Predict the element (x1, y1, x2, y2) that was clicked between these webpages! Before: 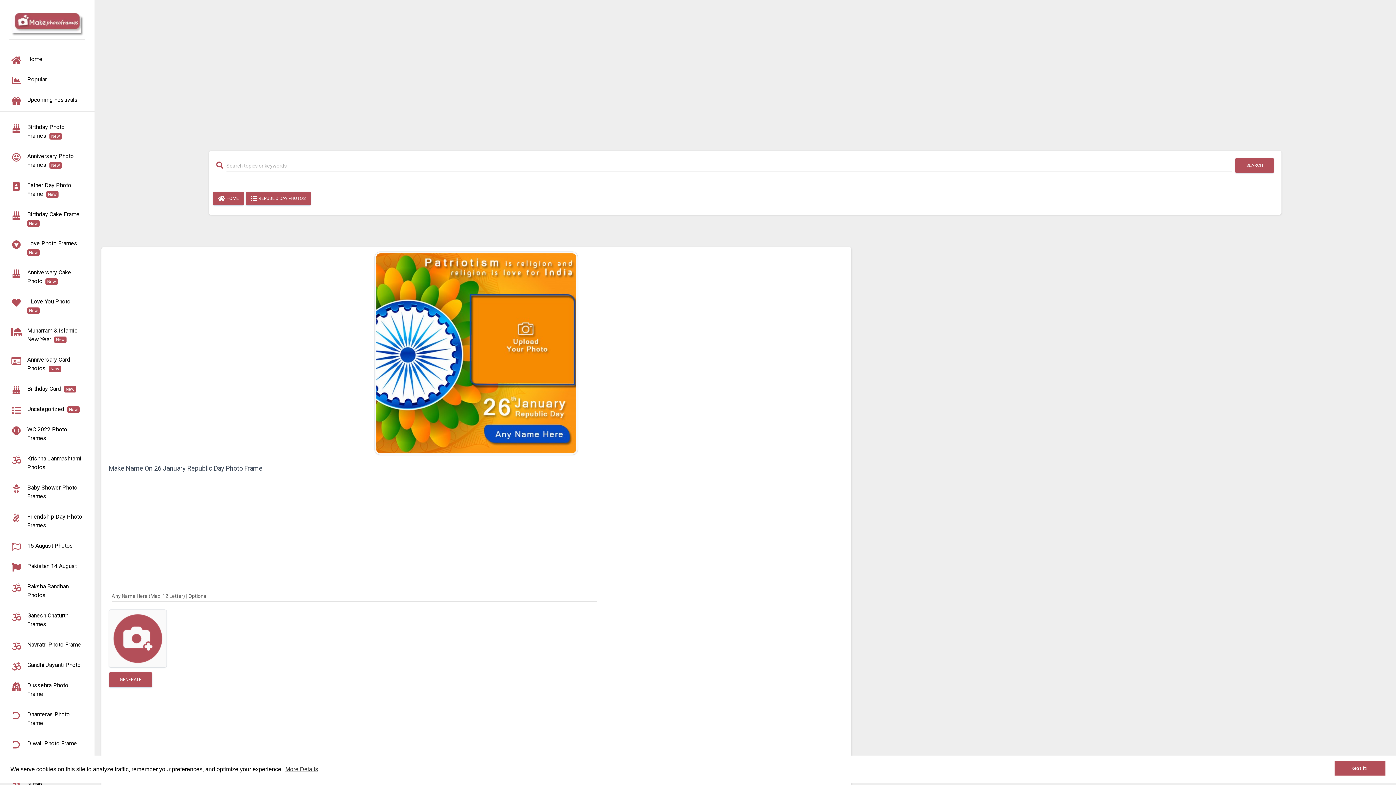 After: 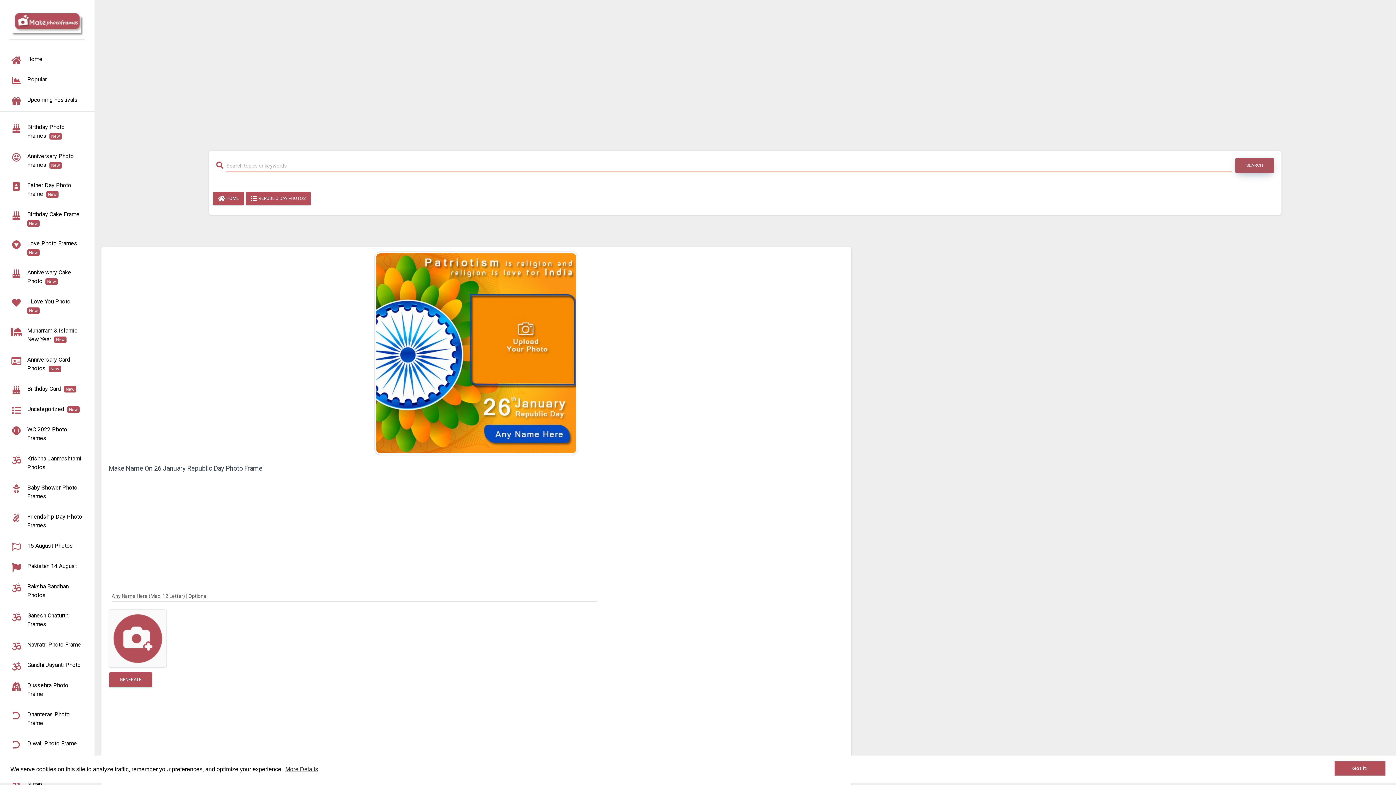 Action: label: SEARCH bbox: (1235, 158, 1274, 173)